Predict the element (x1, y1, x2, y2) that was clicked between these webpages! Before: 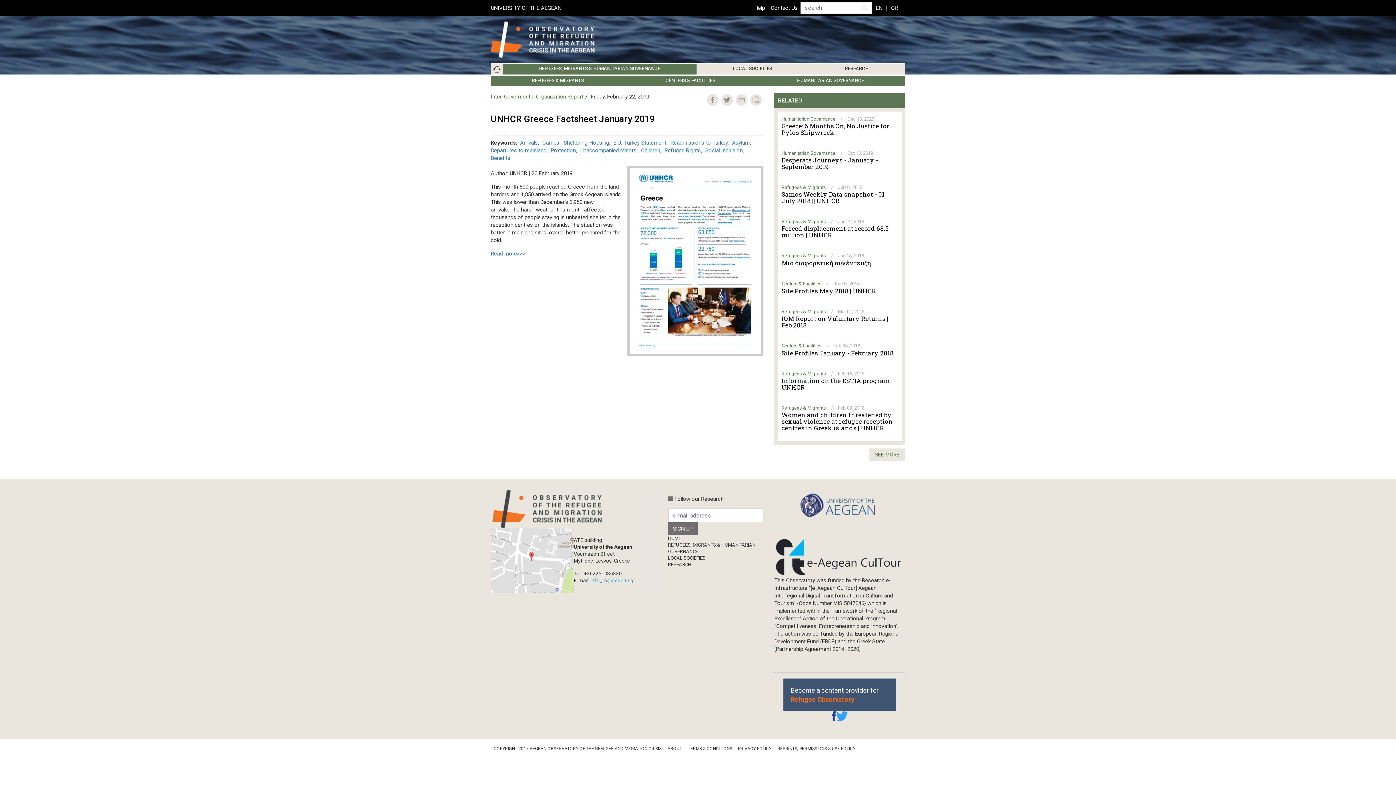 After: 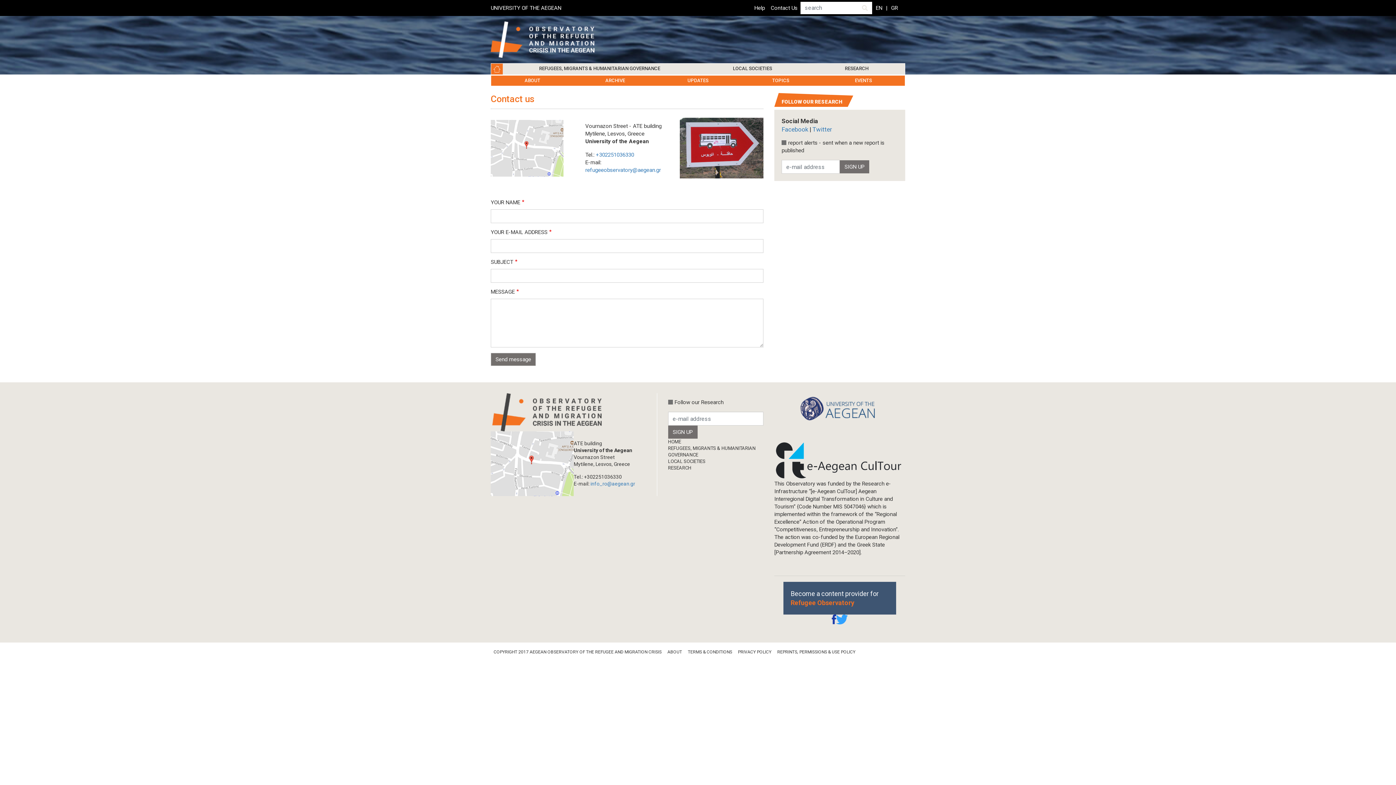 Action: bbox: (790, 686, 889, 704) label: Become a content provider for Refugee Observatory